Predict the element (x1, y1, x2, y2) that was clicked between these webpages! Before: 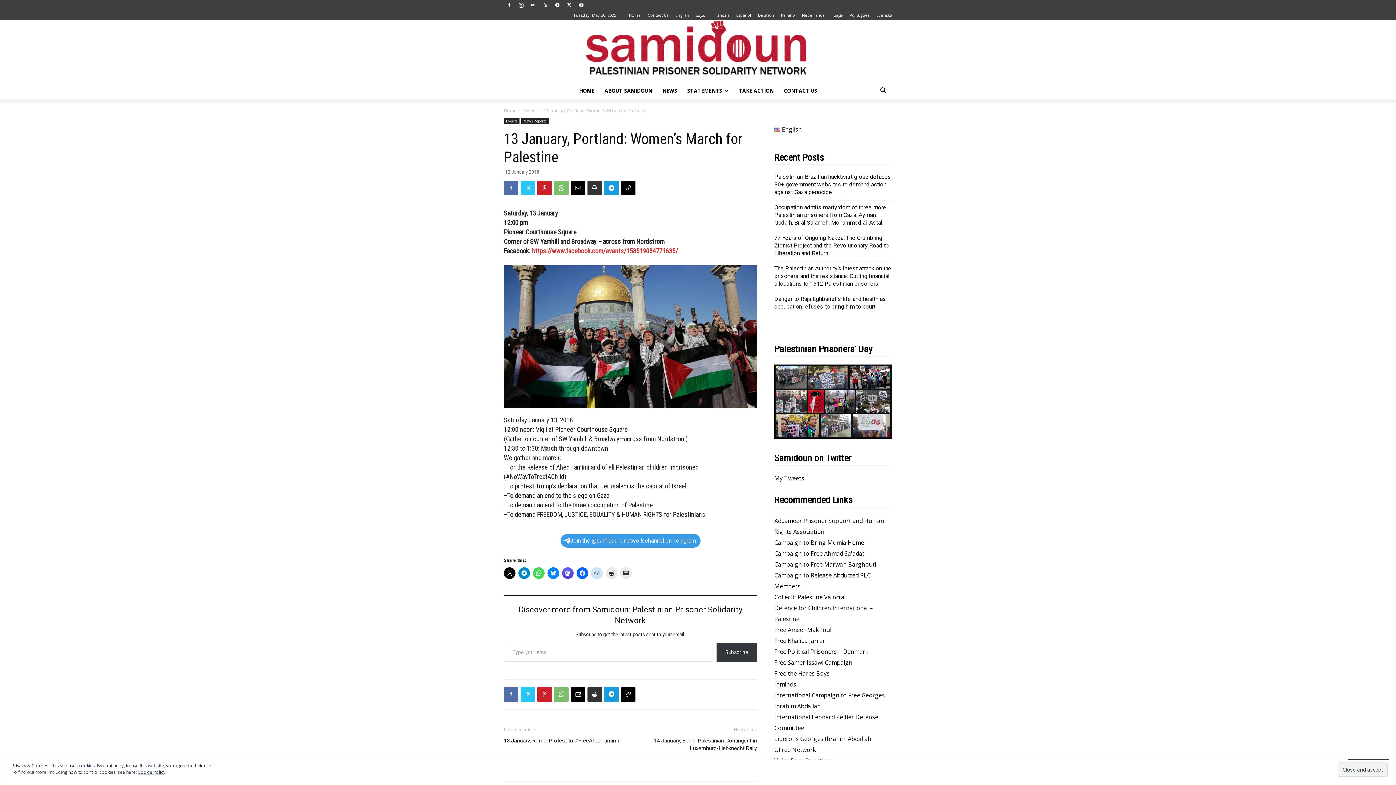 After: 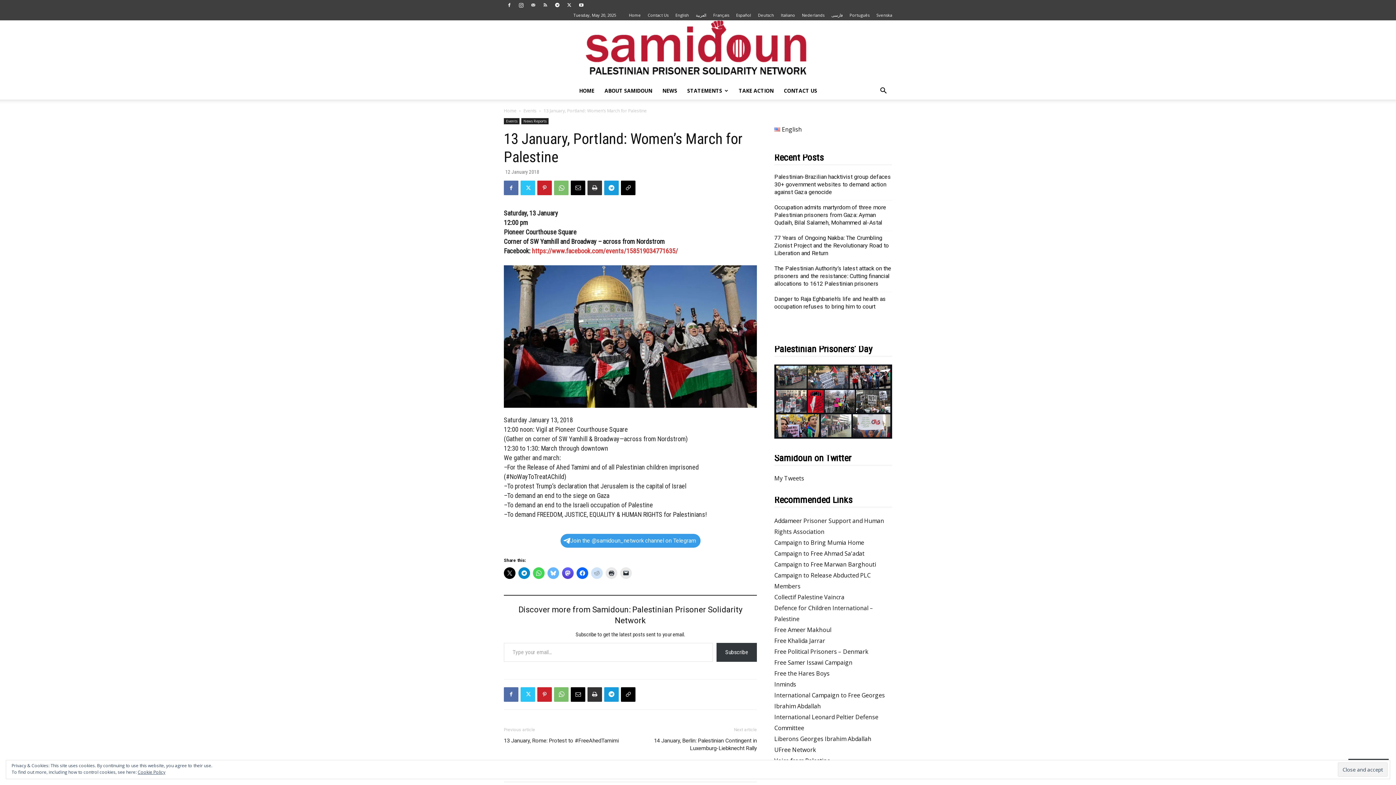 Action: bbox: (547, 567, 559, 579)